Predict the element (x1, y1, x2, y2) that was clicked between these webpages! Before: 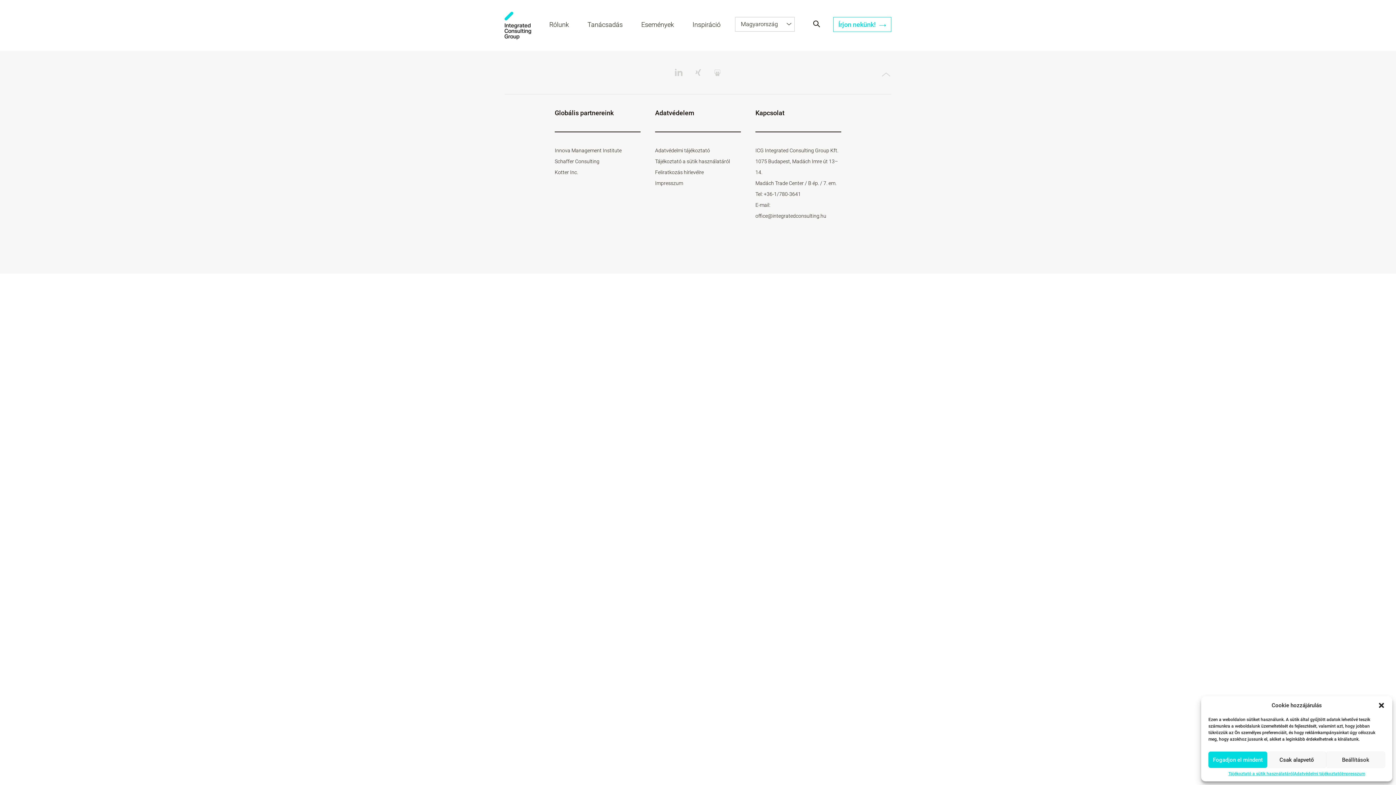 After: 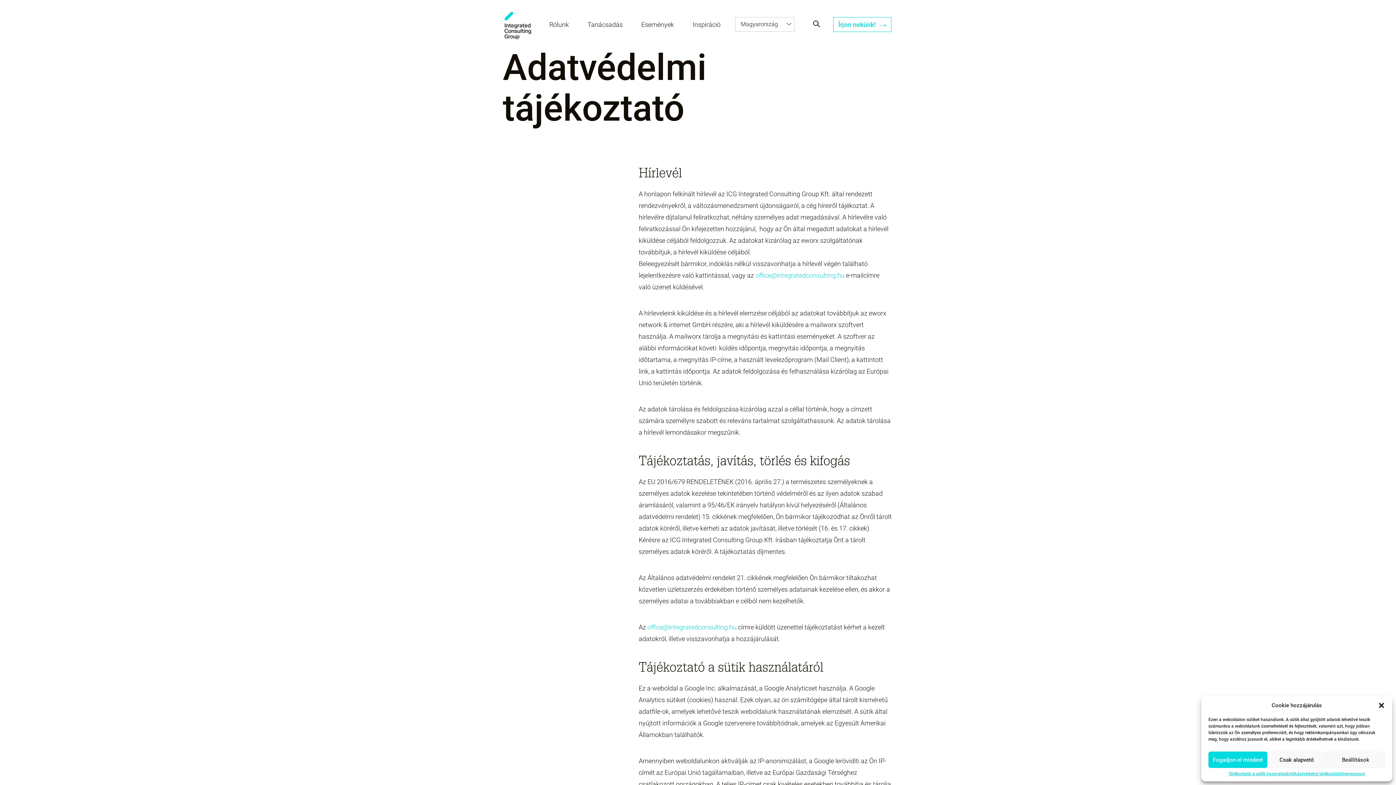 Action: bbox: (1294, 772, 1341, 776) label: Adatvédelmi tájékoztató